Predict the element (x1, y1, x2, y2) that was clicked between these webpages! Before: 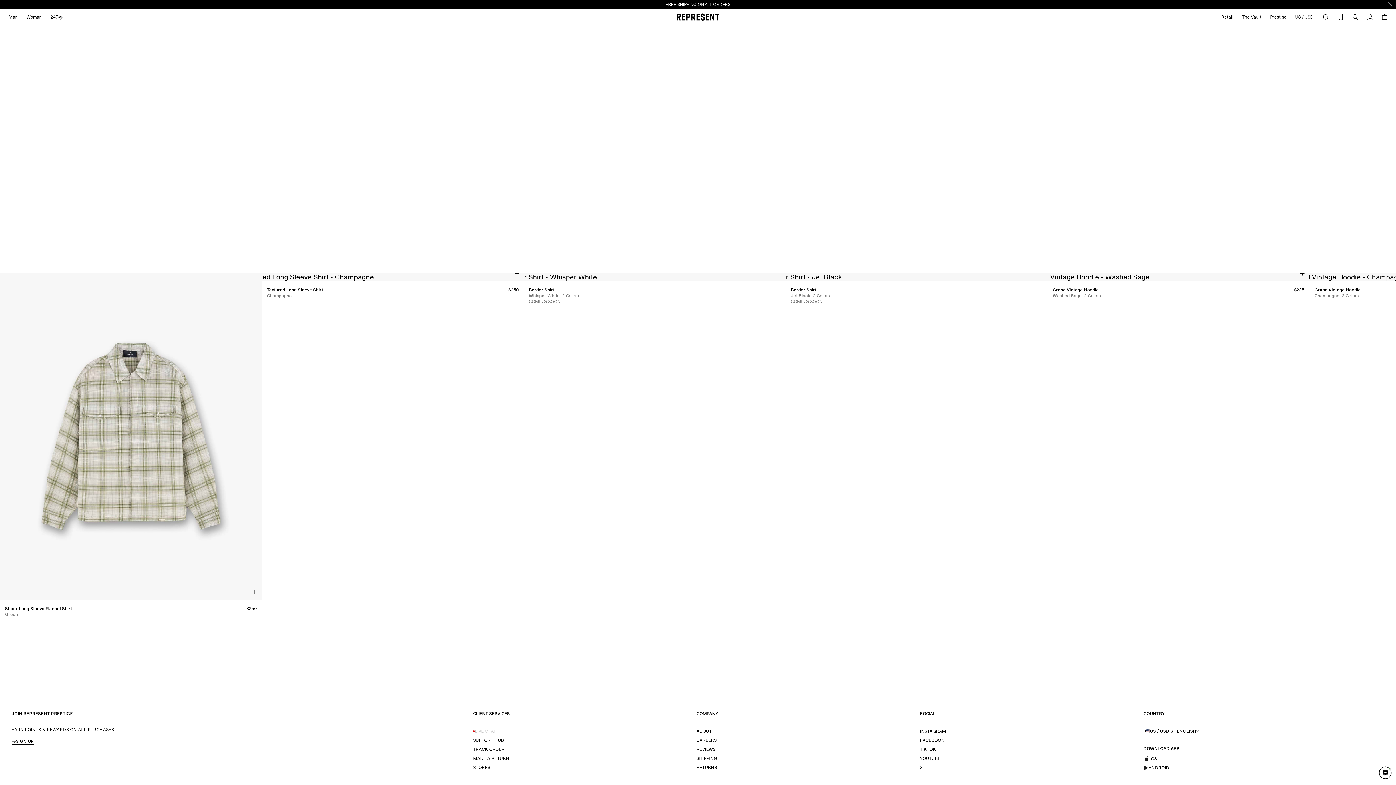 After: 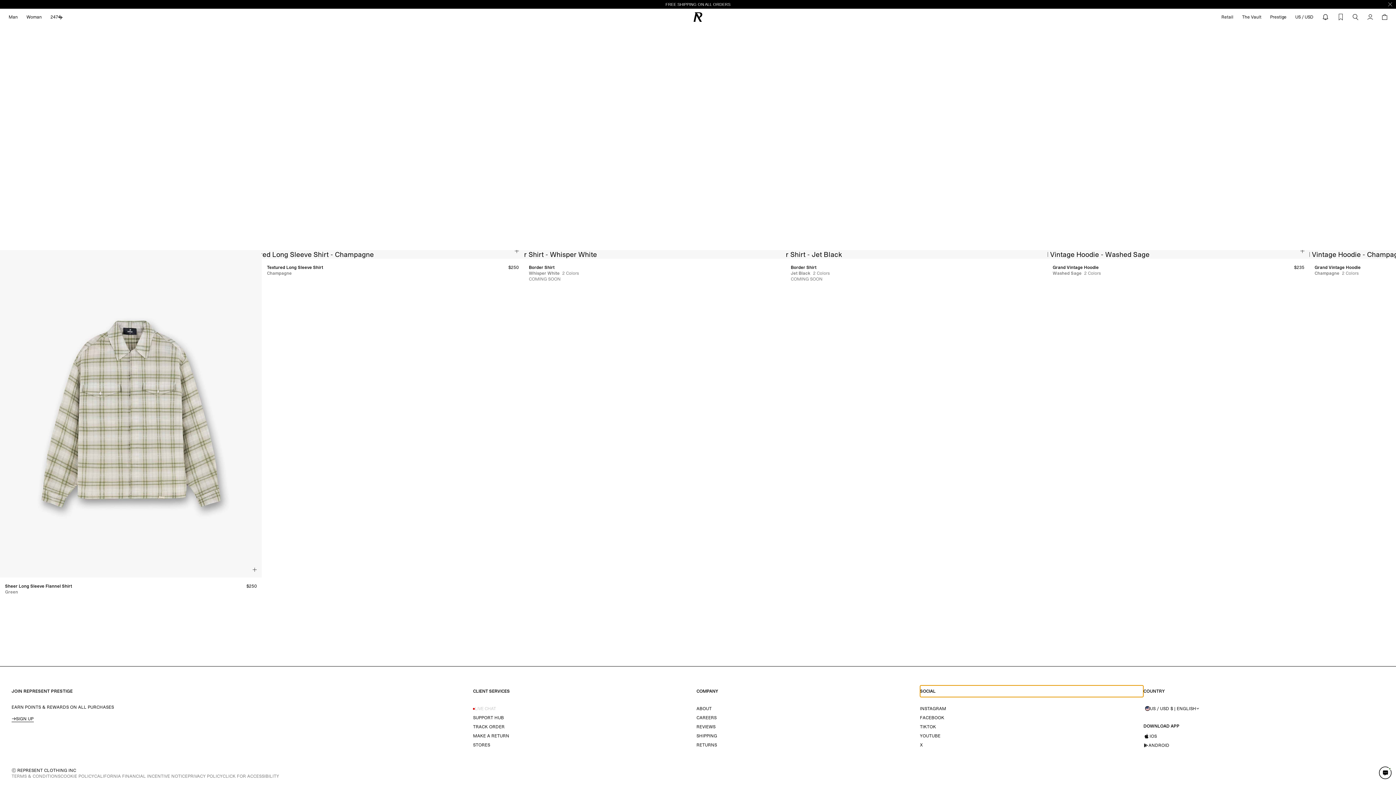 Action: label: SOCIAL bbox: (920, 708, 1143, 719)